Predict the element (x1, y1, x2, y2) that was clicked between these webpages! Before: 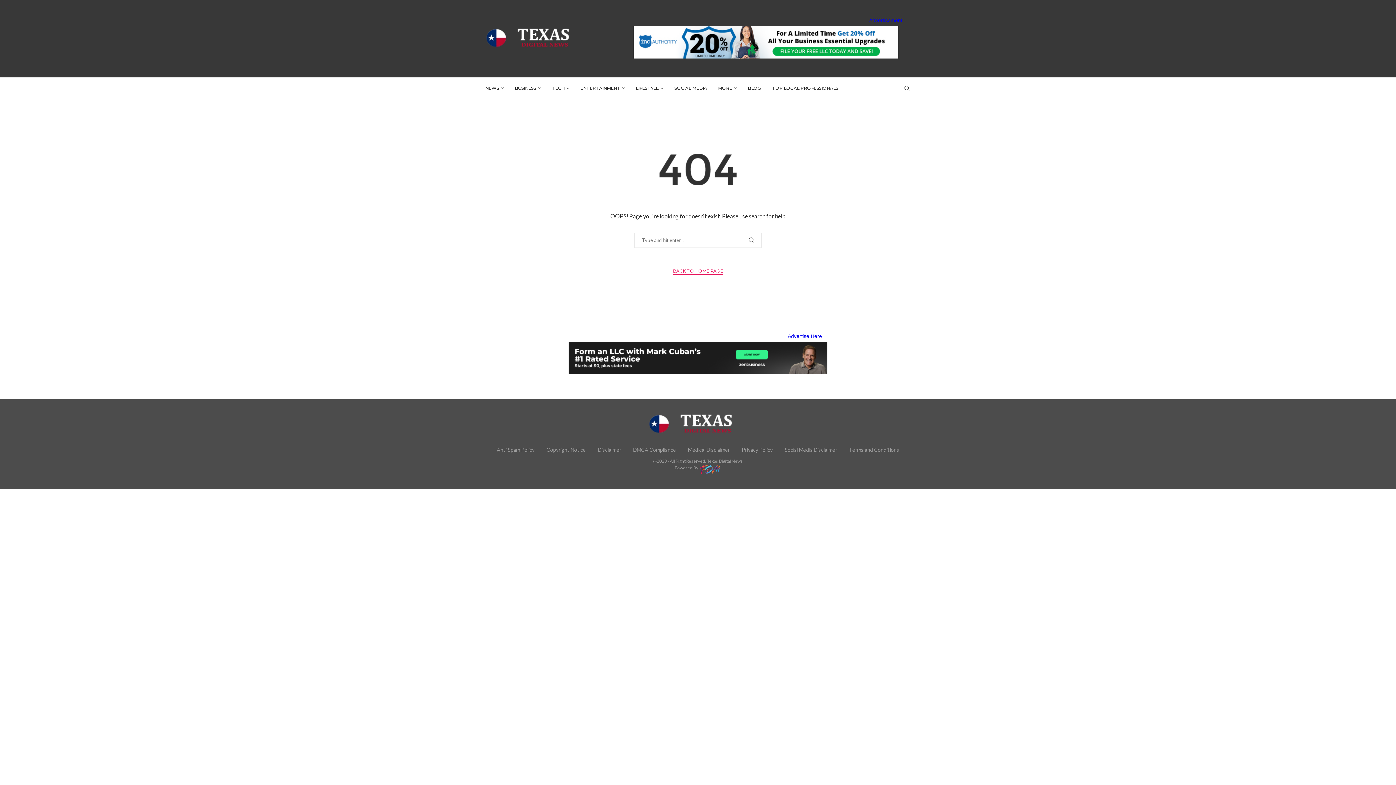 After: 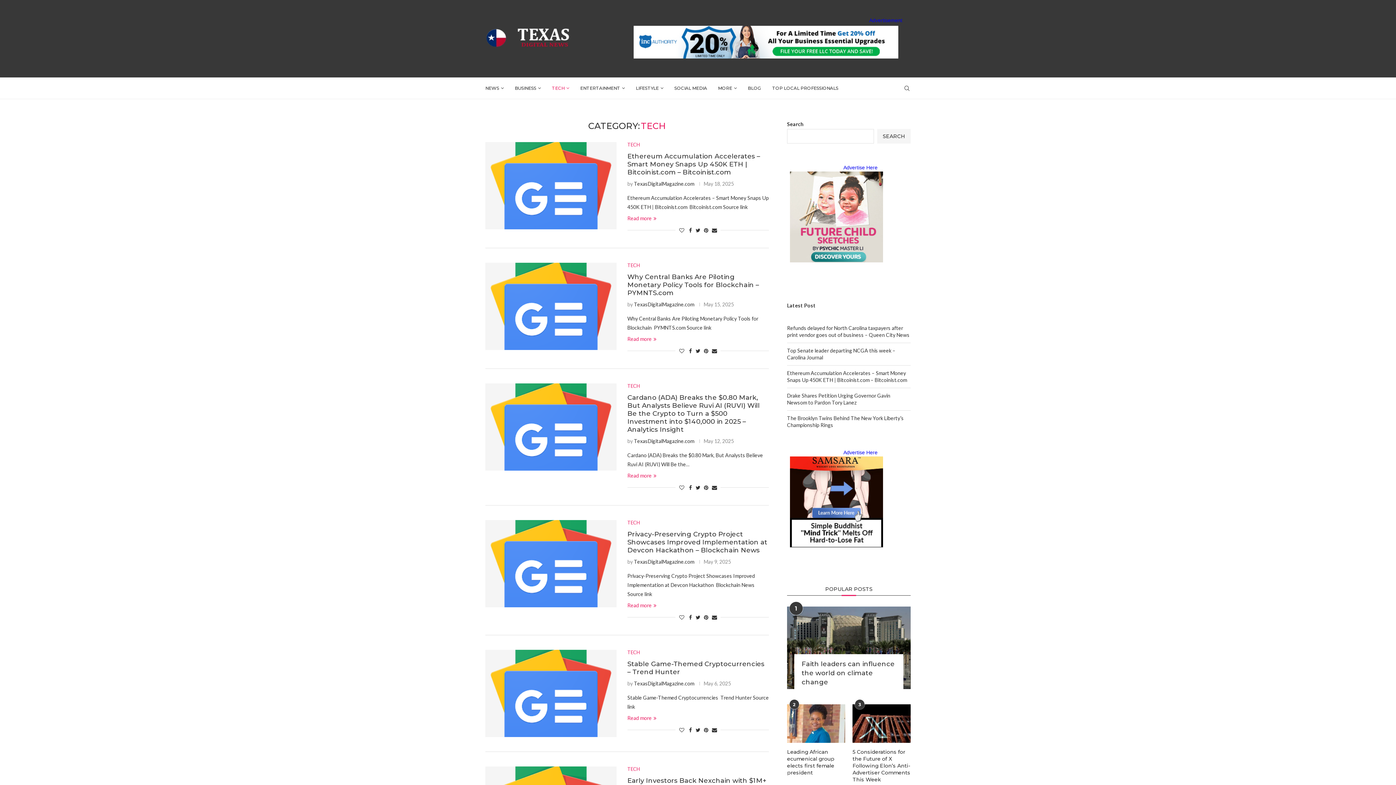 Action: bbox: (552, 77, 569, 98) label: TECH